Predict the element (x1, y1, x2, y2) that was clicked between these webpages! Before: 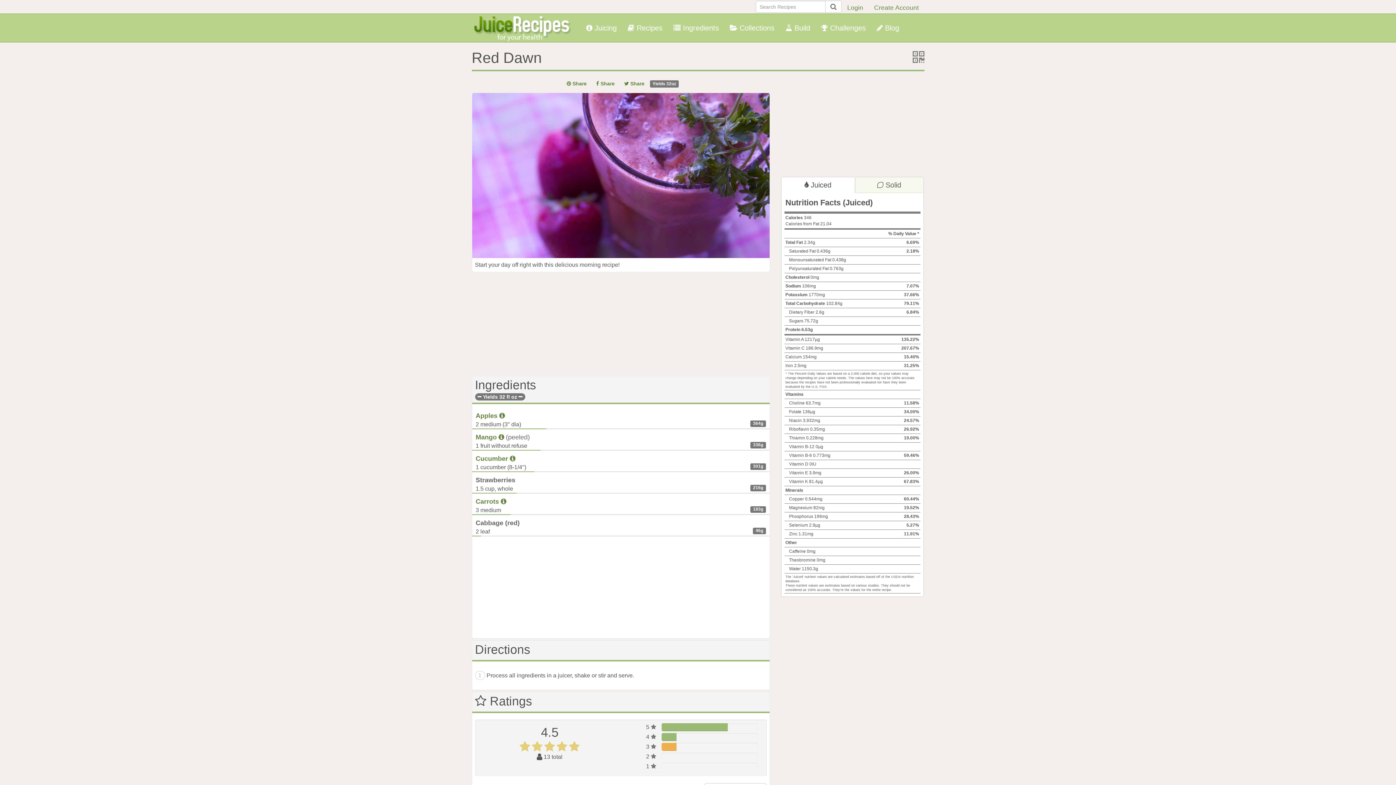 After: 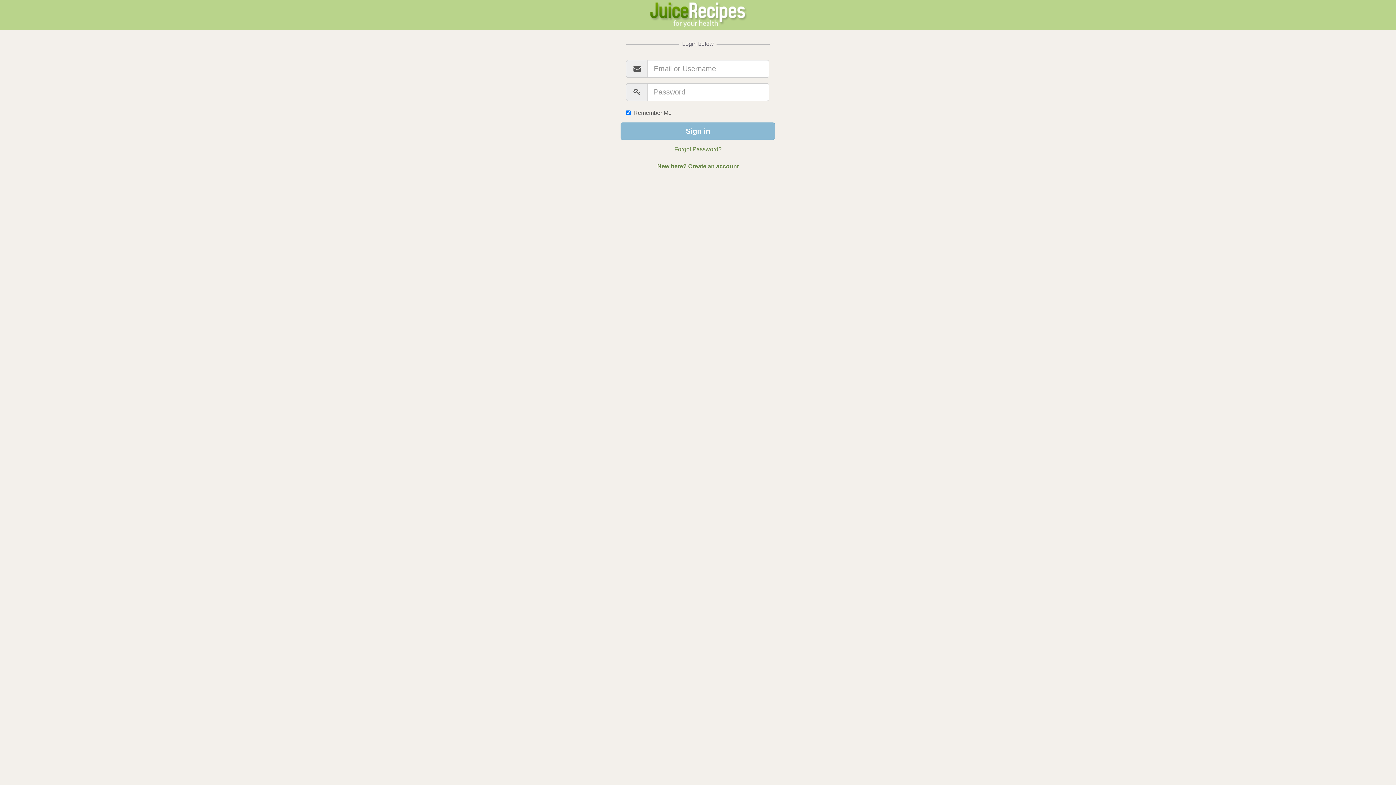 Action: bbox: (842, 0, 868, 11) label: Login